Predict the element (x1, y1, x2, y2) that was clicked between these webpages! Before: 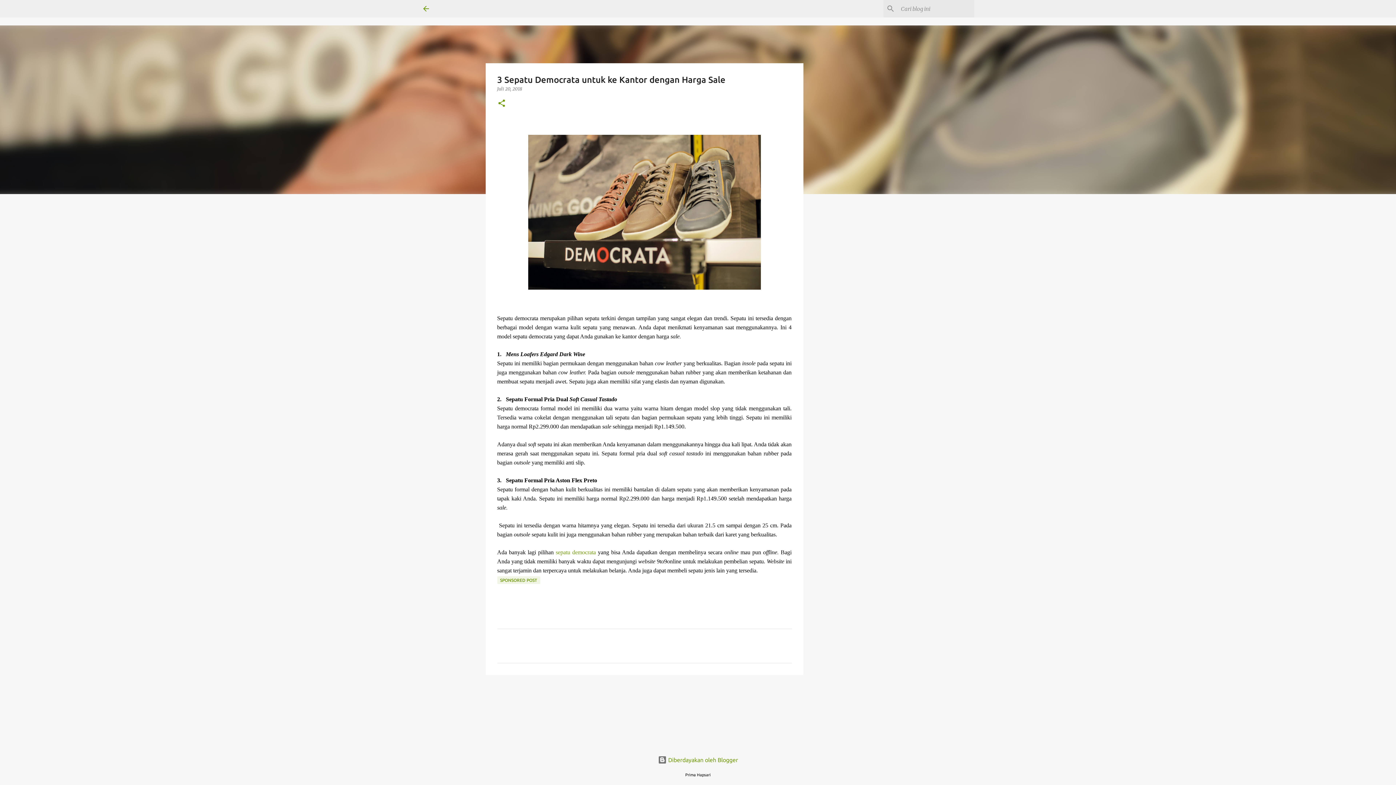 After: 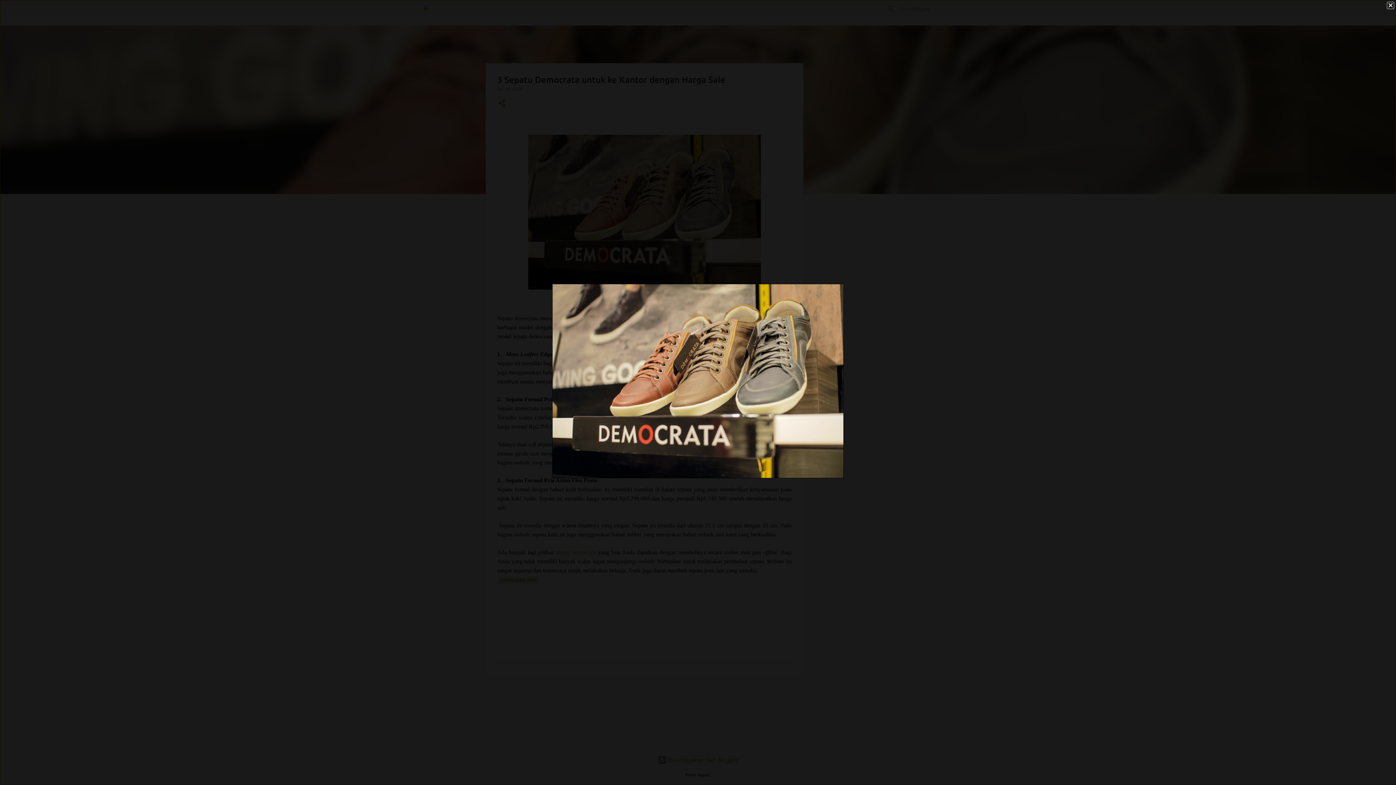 Action: bbox: (528, 134, 760, 293)